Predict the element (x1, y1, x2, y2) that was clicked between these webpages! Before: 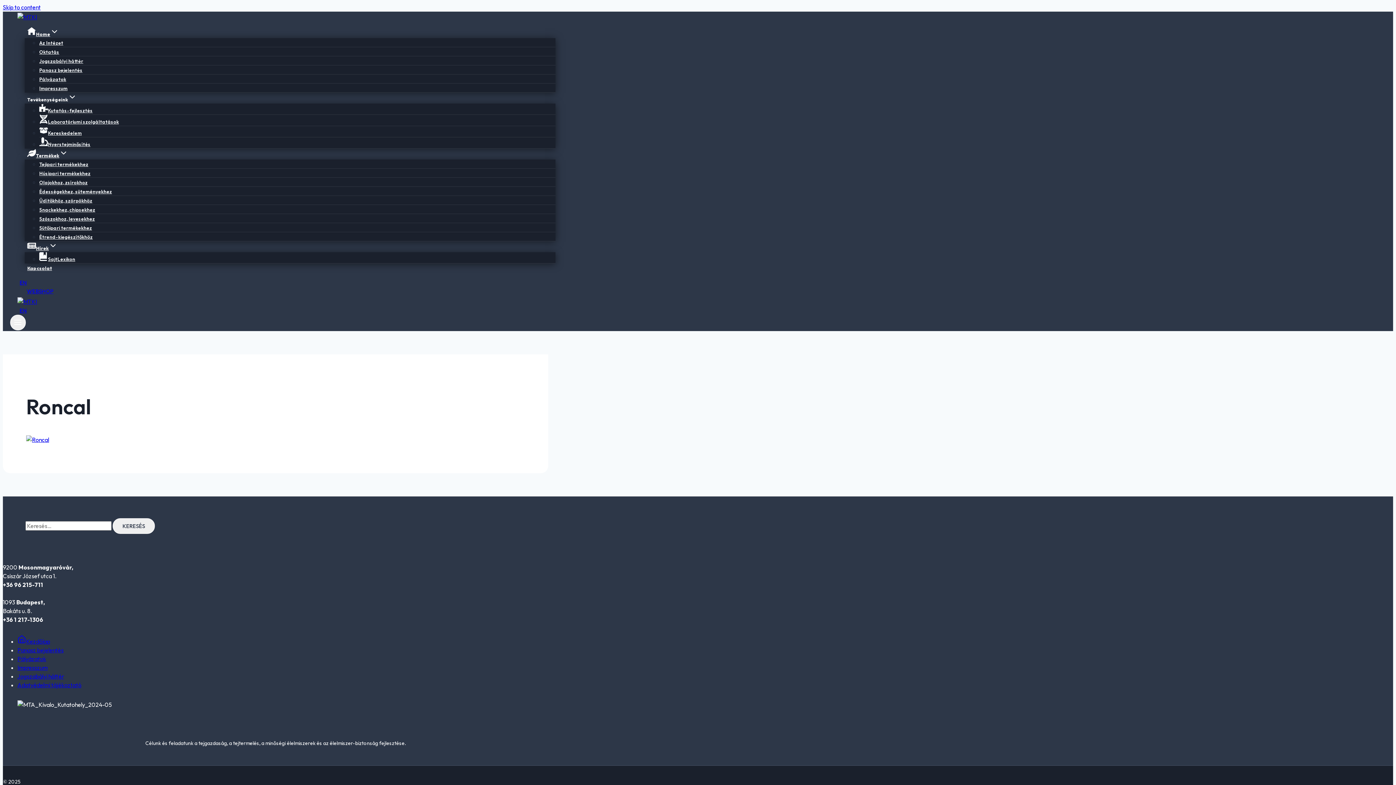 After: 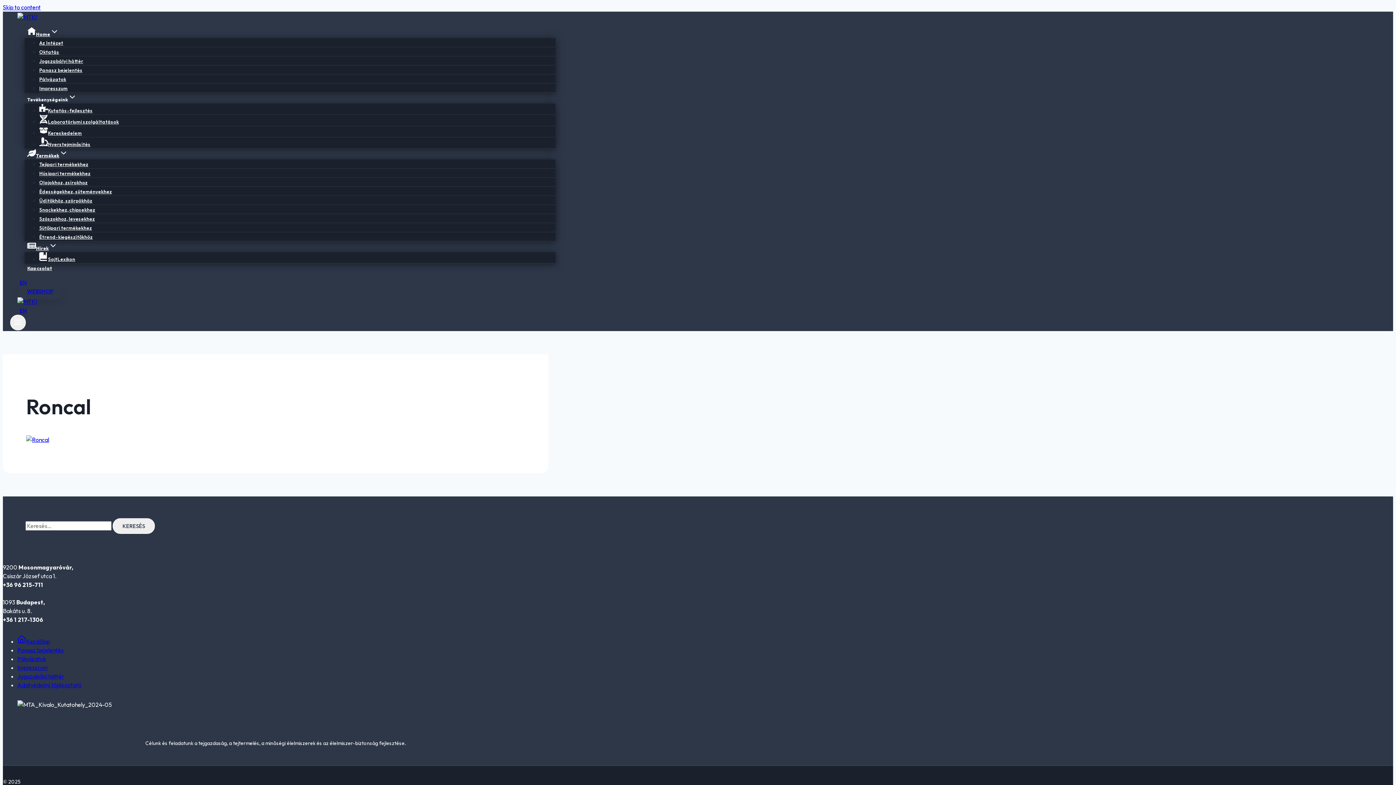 Action: bbox: (17, 283, 62, 299) label: WEBSHOP